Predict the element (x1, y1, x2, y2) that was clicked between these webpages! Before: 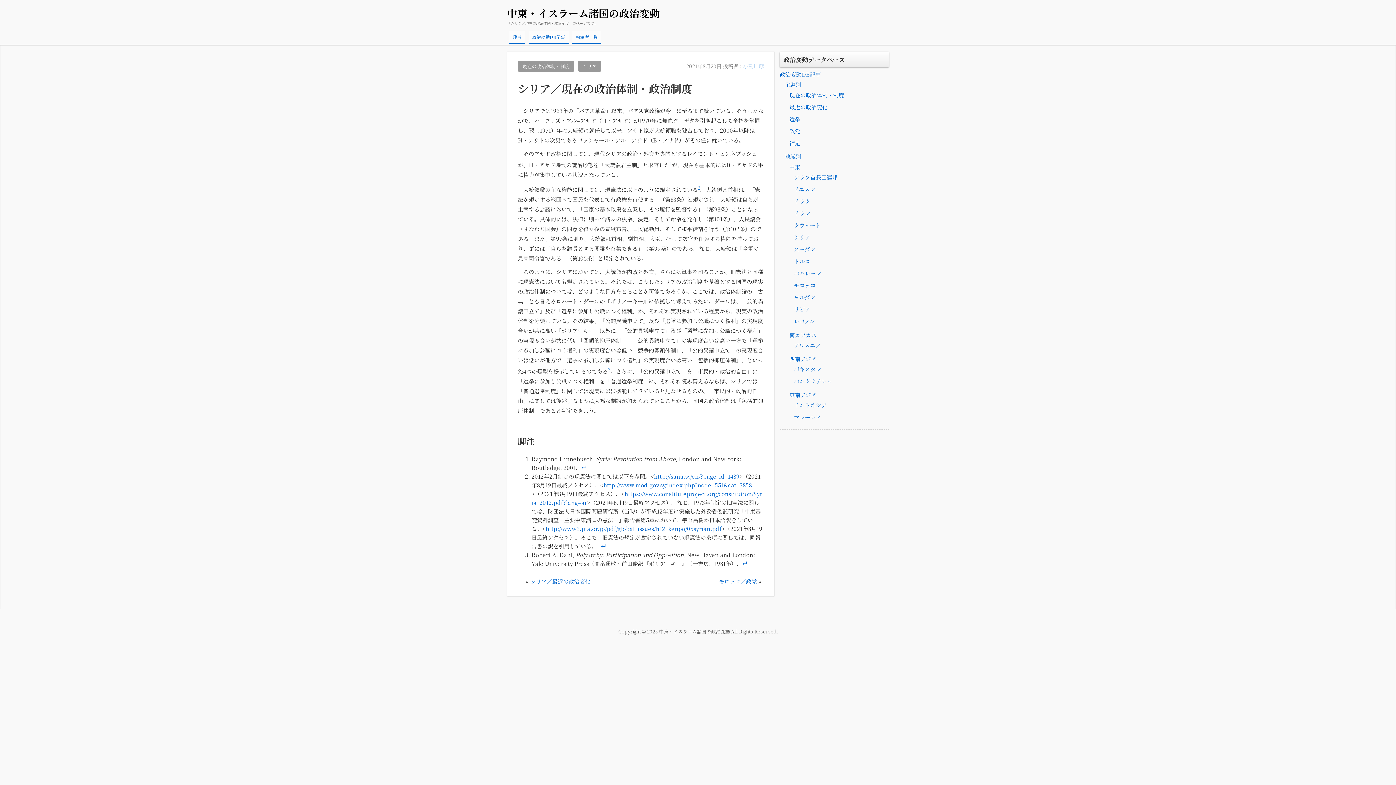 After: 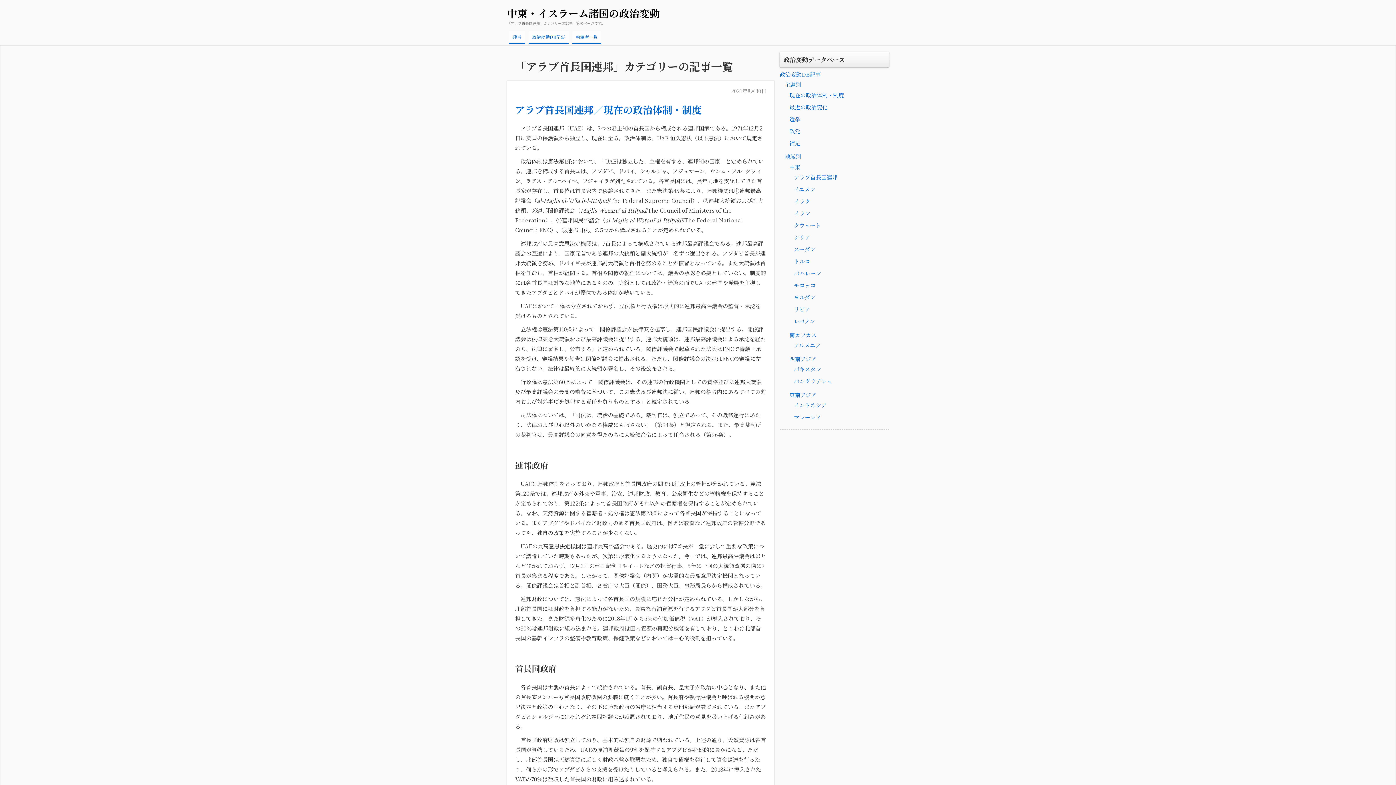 Action: bbox: (794, 173, 884, 181) label: アラブ首長国連邦